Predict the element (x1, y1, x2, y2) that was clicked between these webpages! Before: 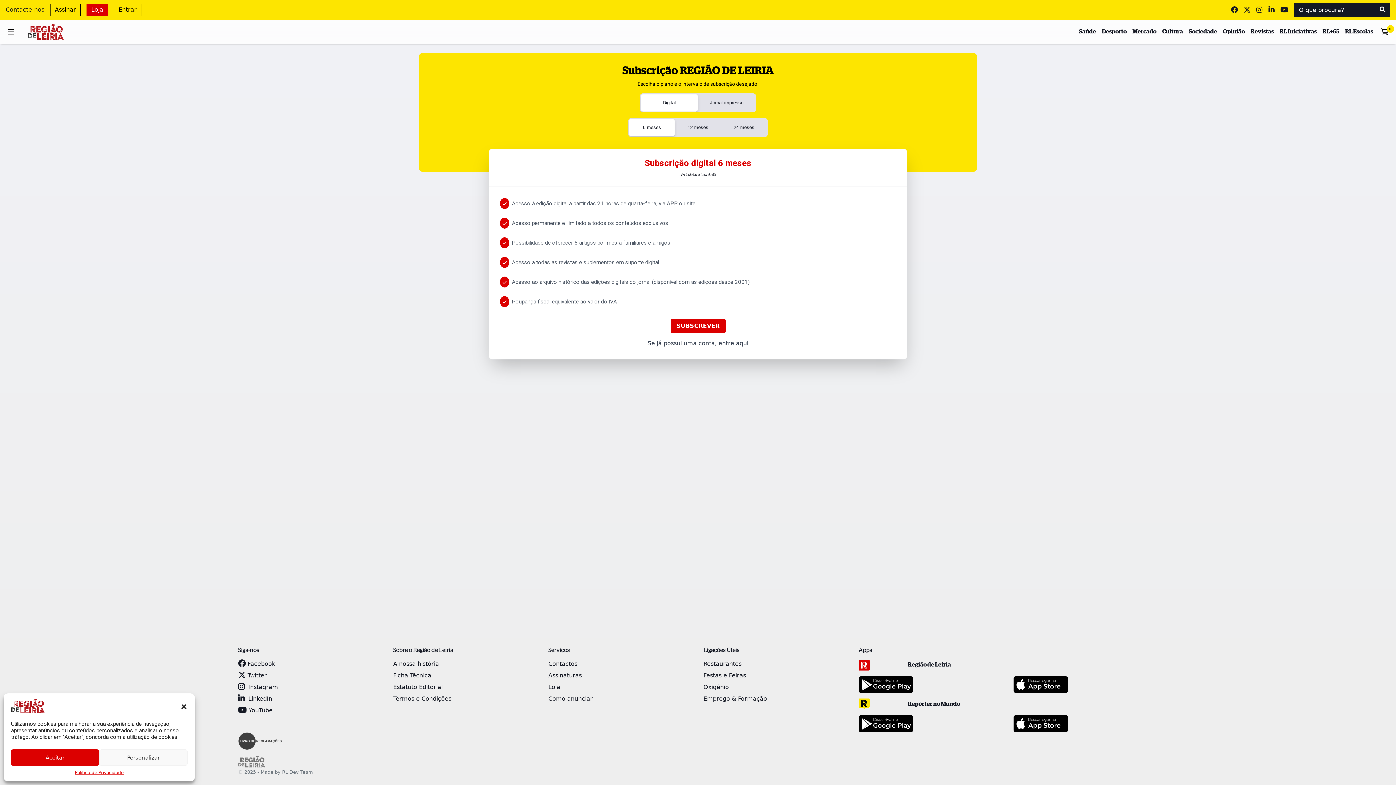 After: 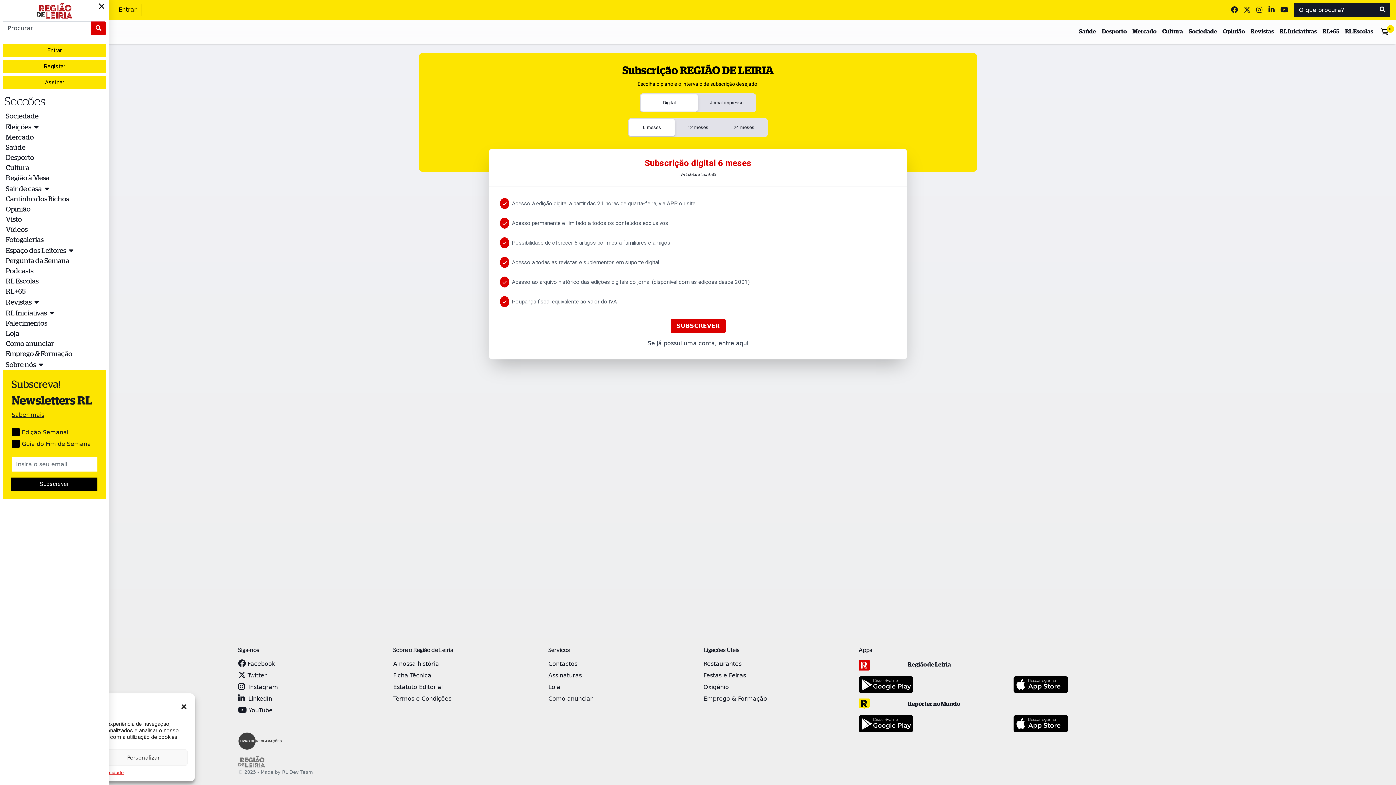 Action: bbox: (2, 26, 19, 37)